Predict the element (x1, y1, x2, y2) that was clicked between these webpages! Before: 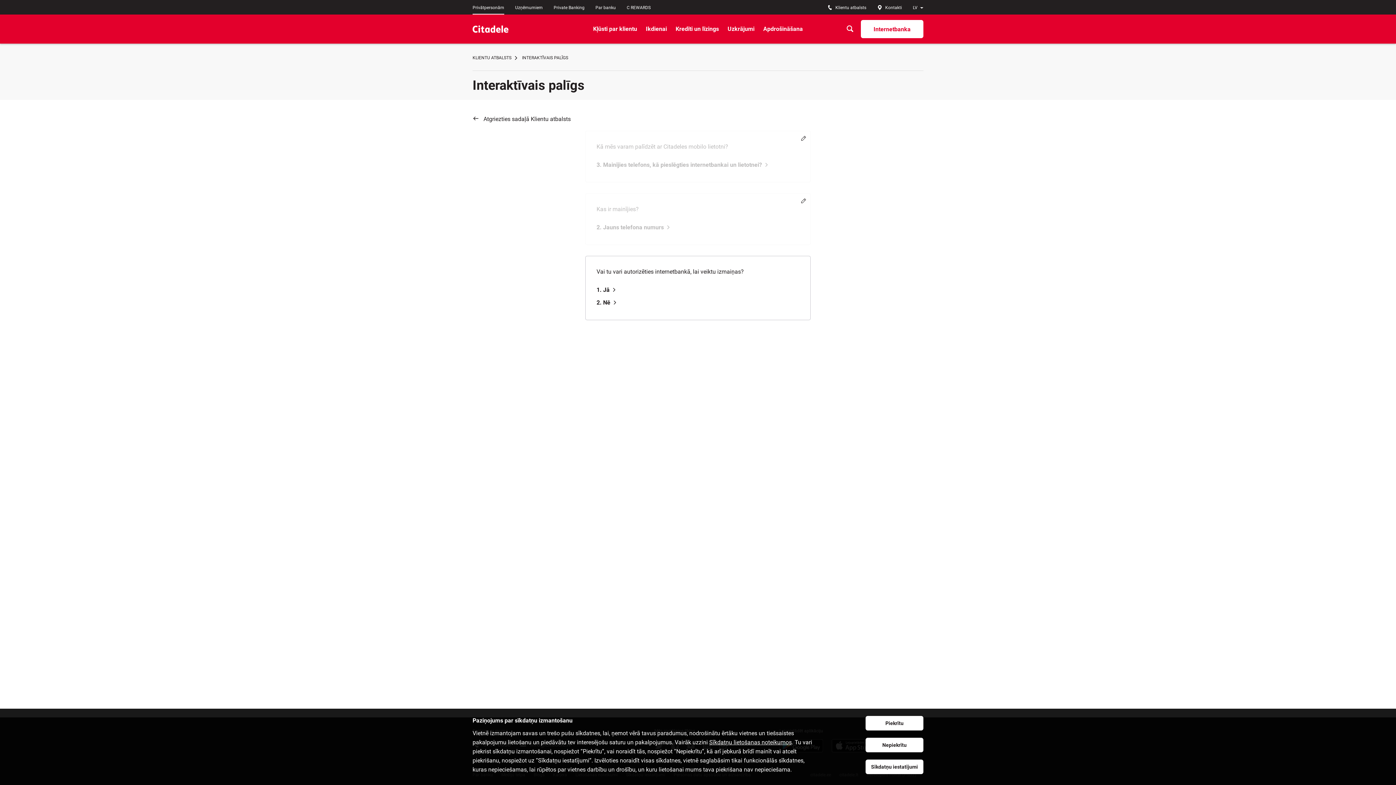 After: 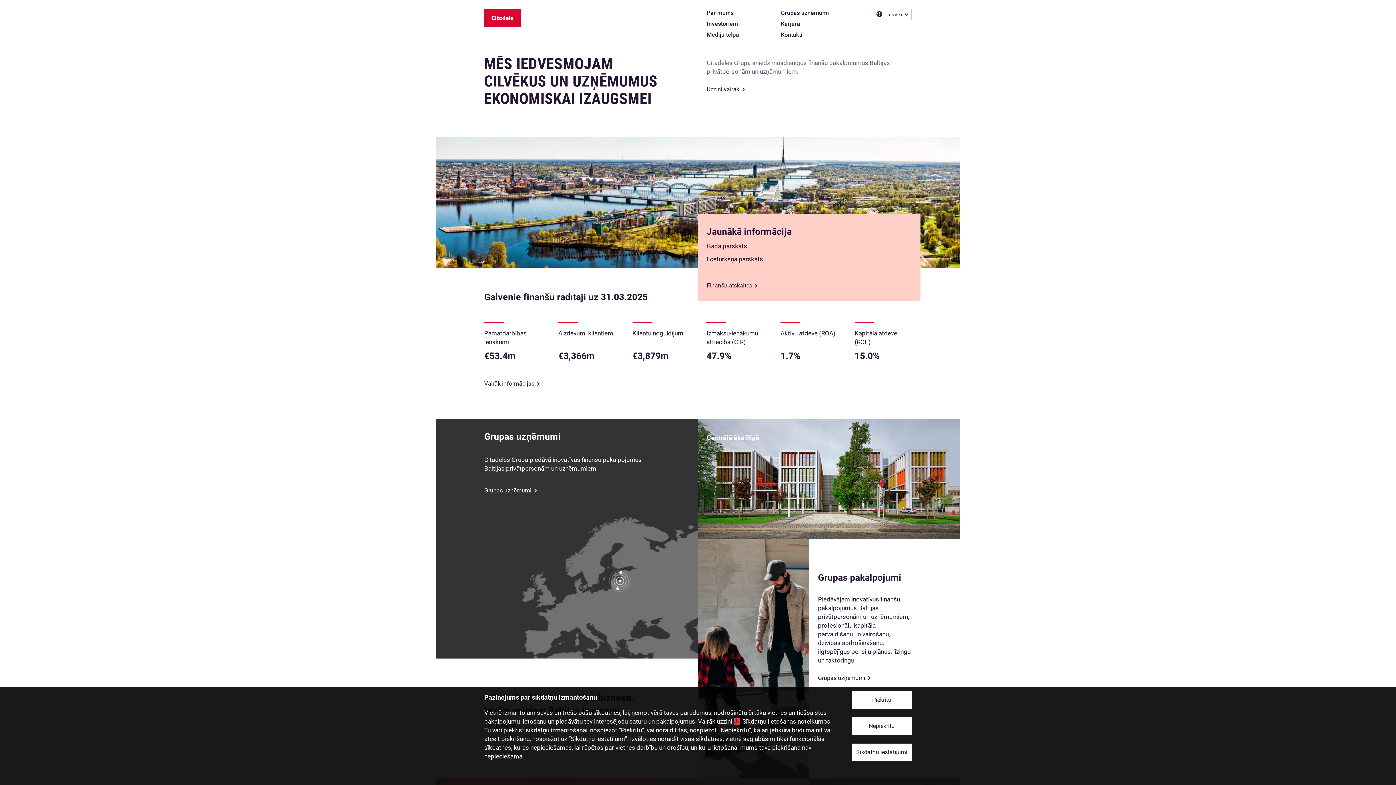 Action: bbox: (595, 5, 616, 10) label: Par banku